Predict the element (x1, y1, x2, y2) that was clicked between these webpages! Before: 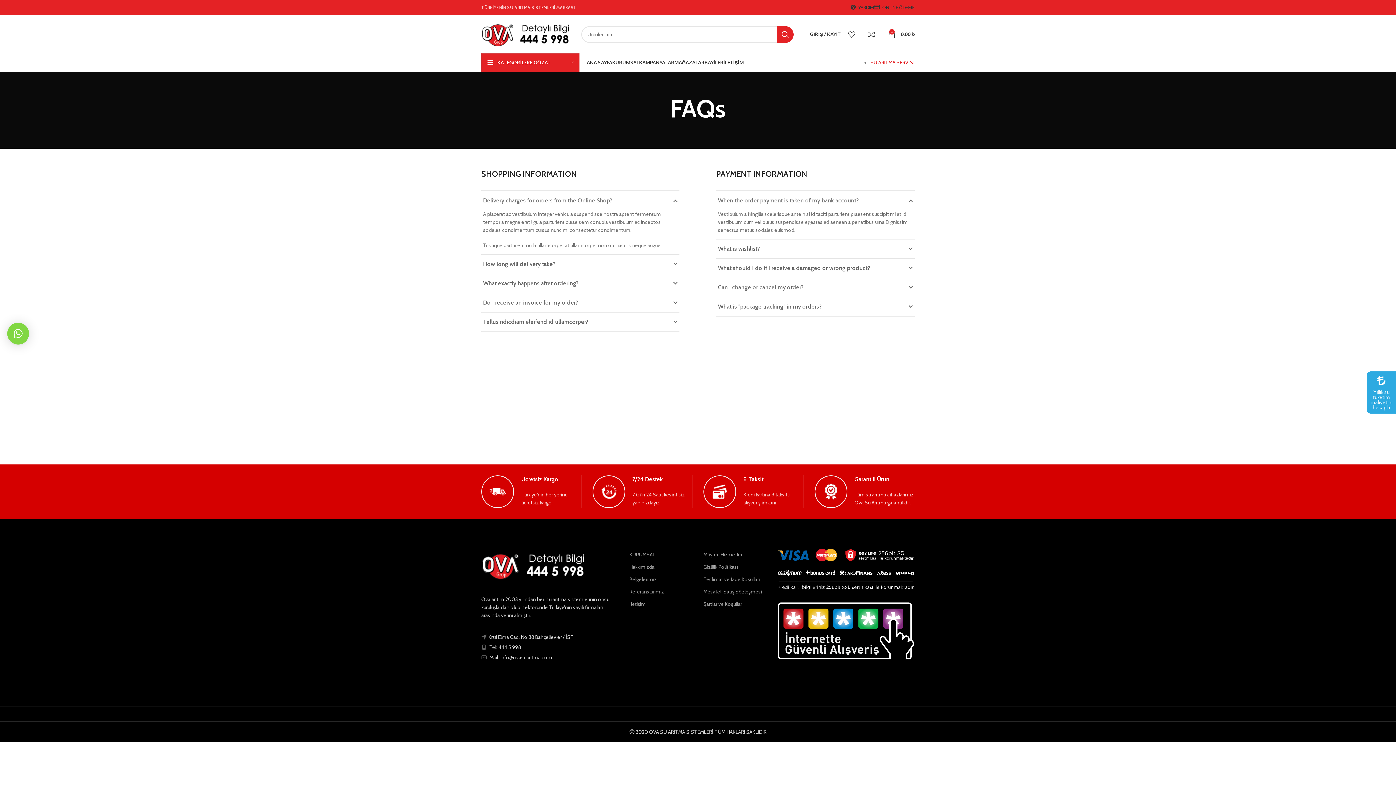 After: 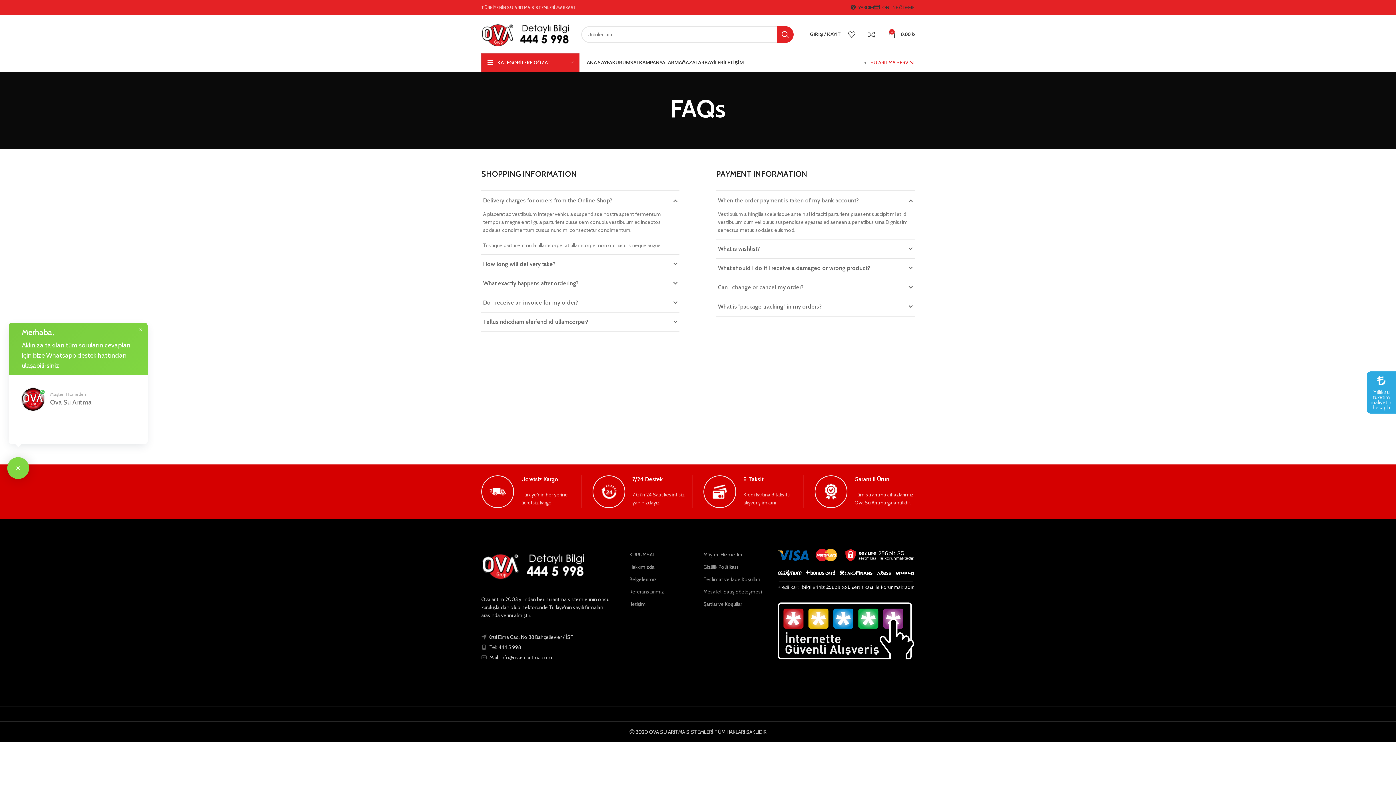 Action: label: × bbox: (7, 322, 29, 344)